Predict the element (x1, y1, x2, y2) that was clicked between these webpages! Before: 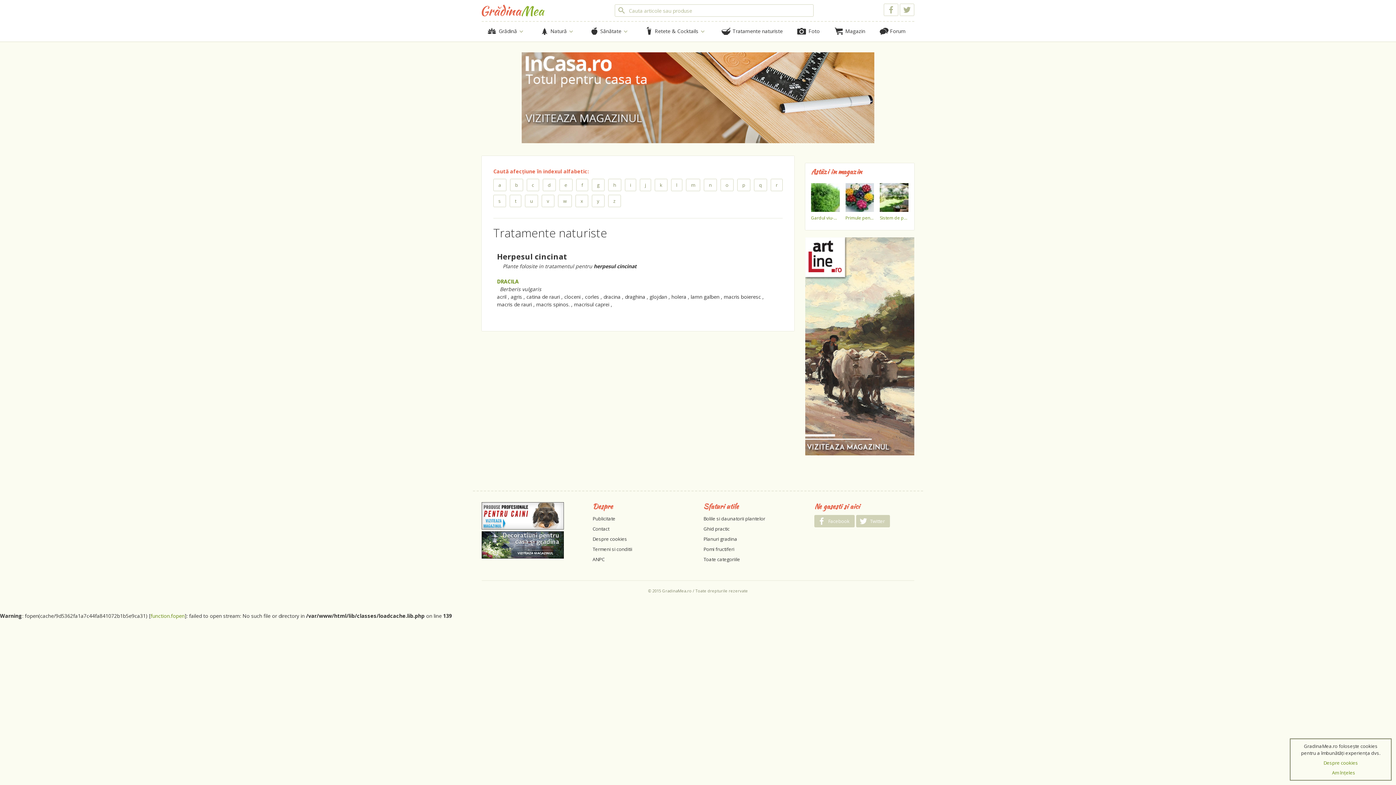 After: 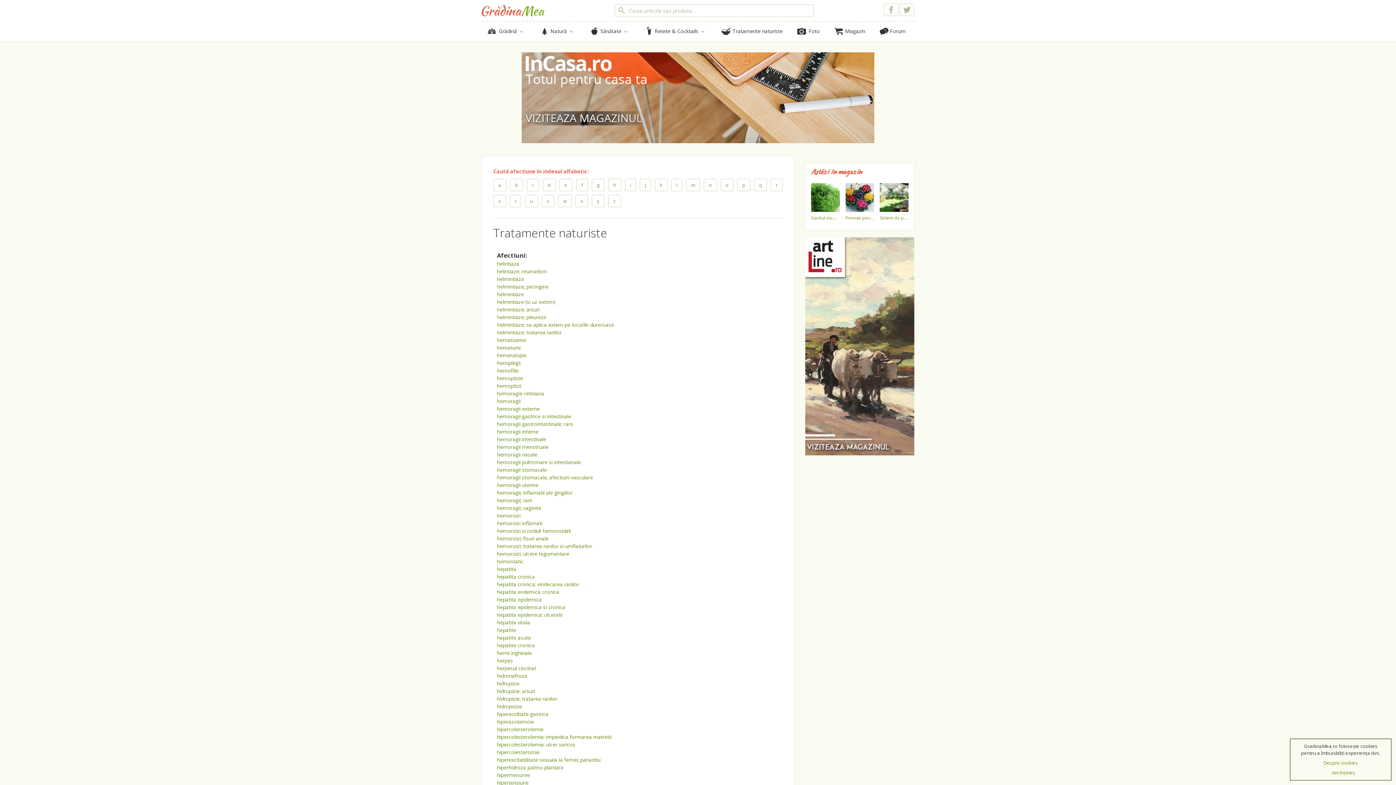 Action: label: h bbox: (608, 178, 621, 191)